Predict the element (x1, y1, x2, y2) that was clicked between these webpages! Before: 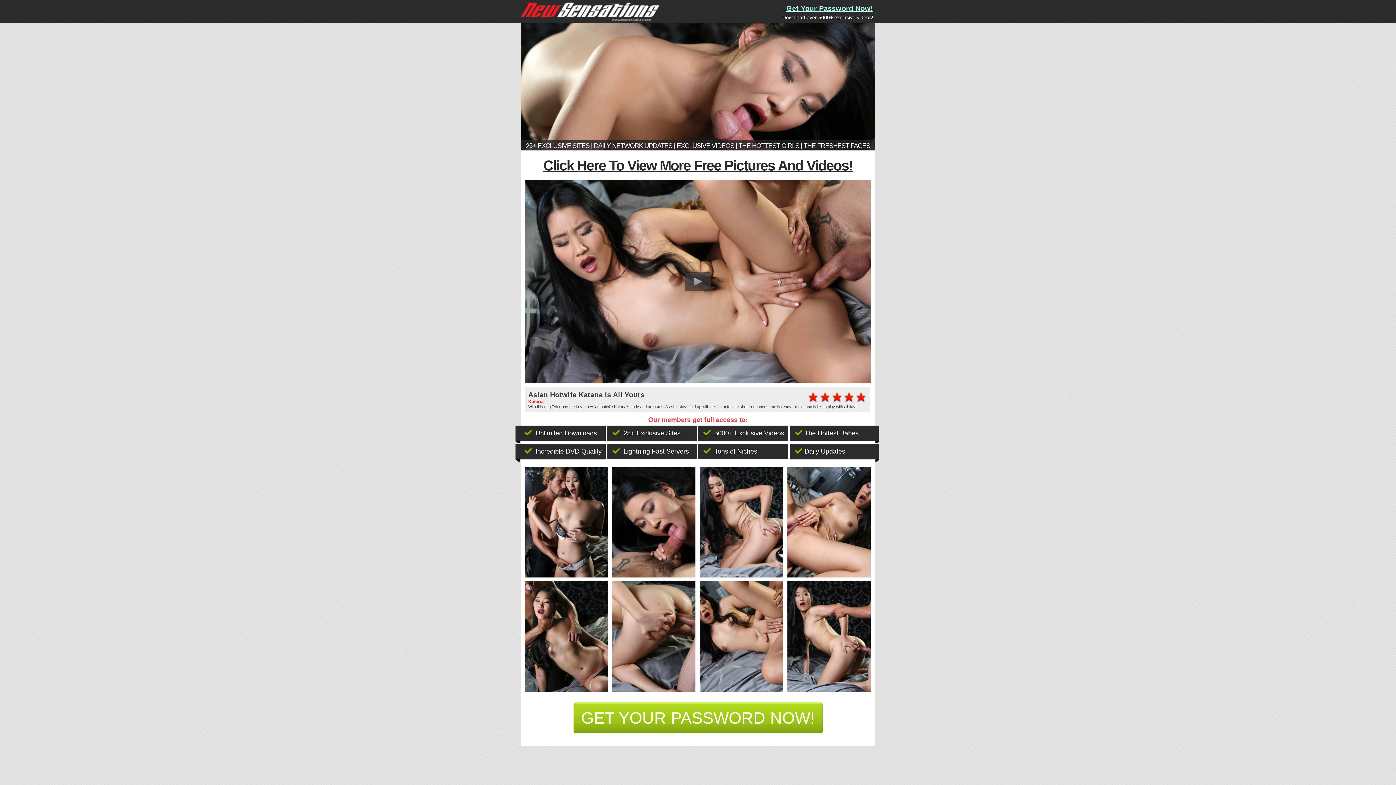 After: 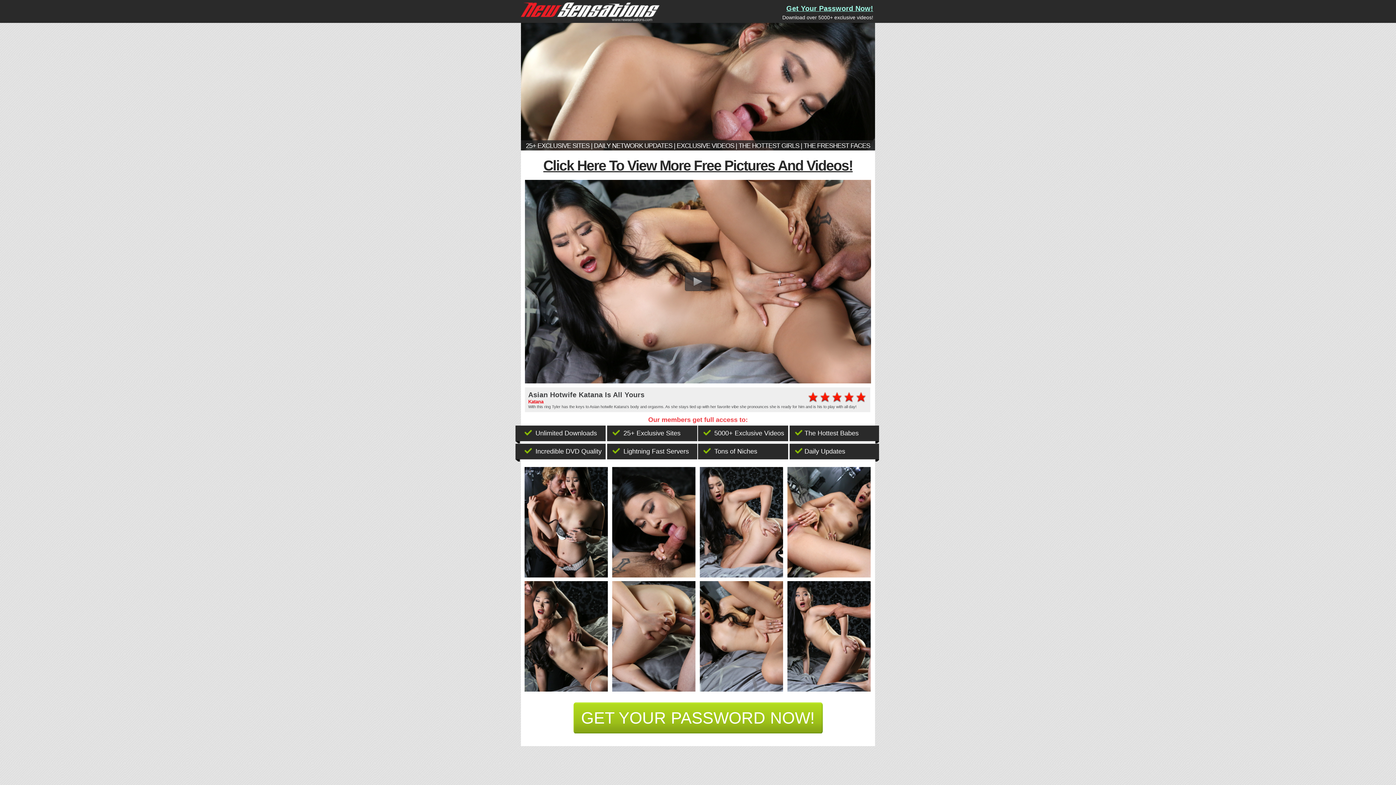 Action: bbox: (521, 17, 661, 22)